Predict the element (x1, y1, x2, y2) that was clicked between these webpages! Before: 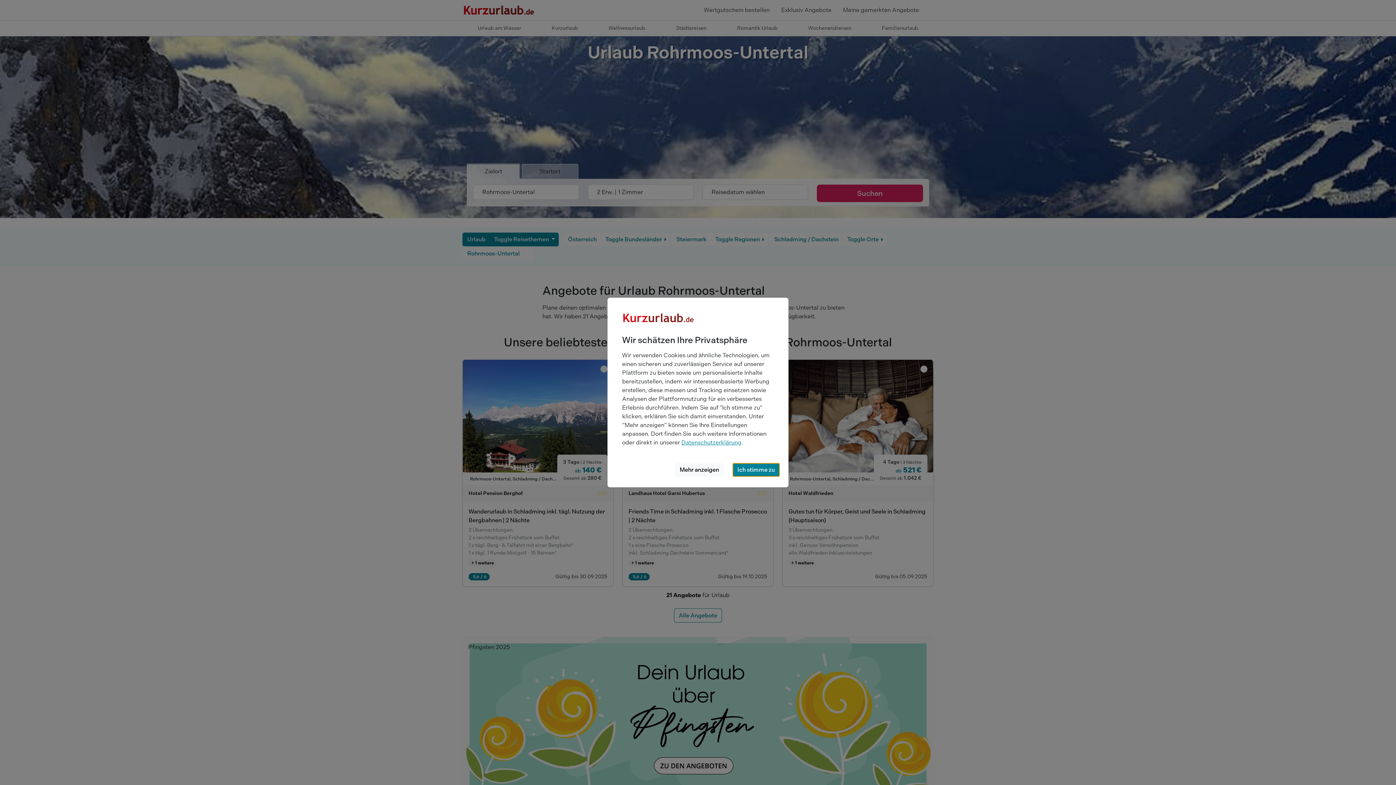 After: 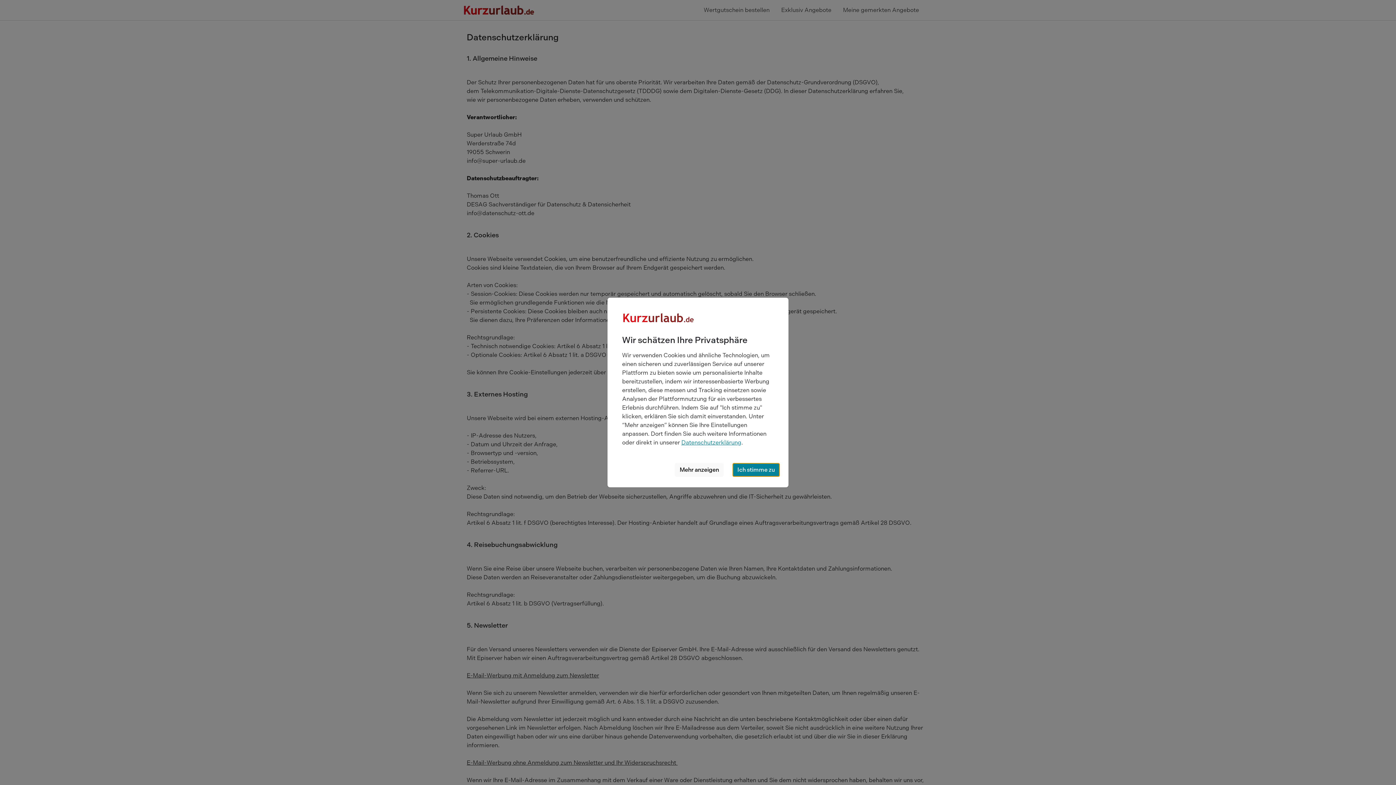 Action: bbox: (681, 439, 741, 446) label: Datenschutzerklärung